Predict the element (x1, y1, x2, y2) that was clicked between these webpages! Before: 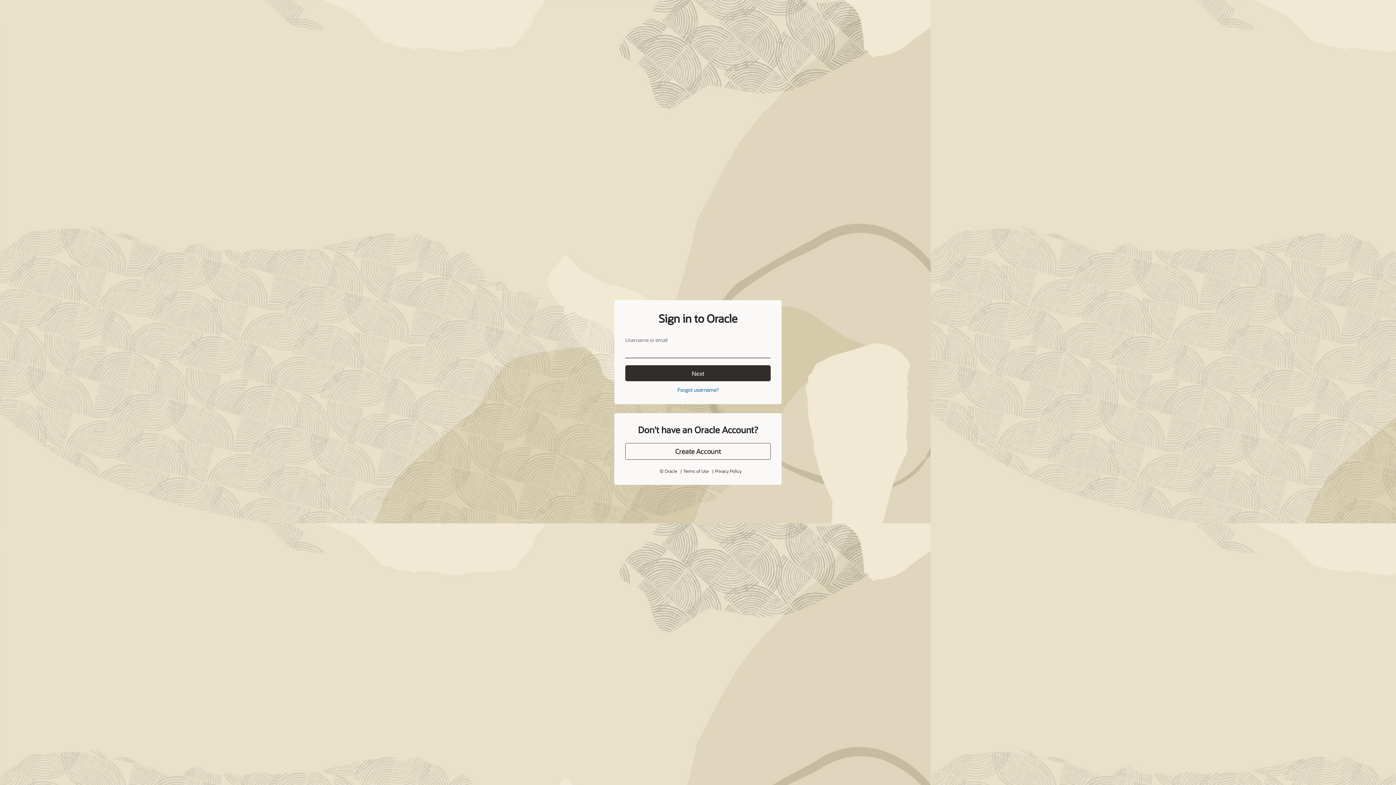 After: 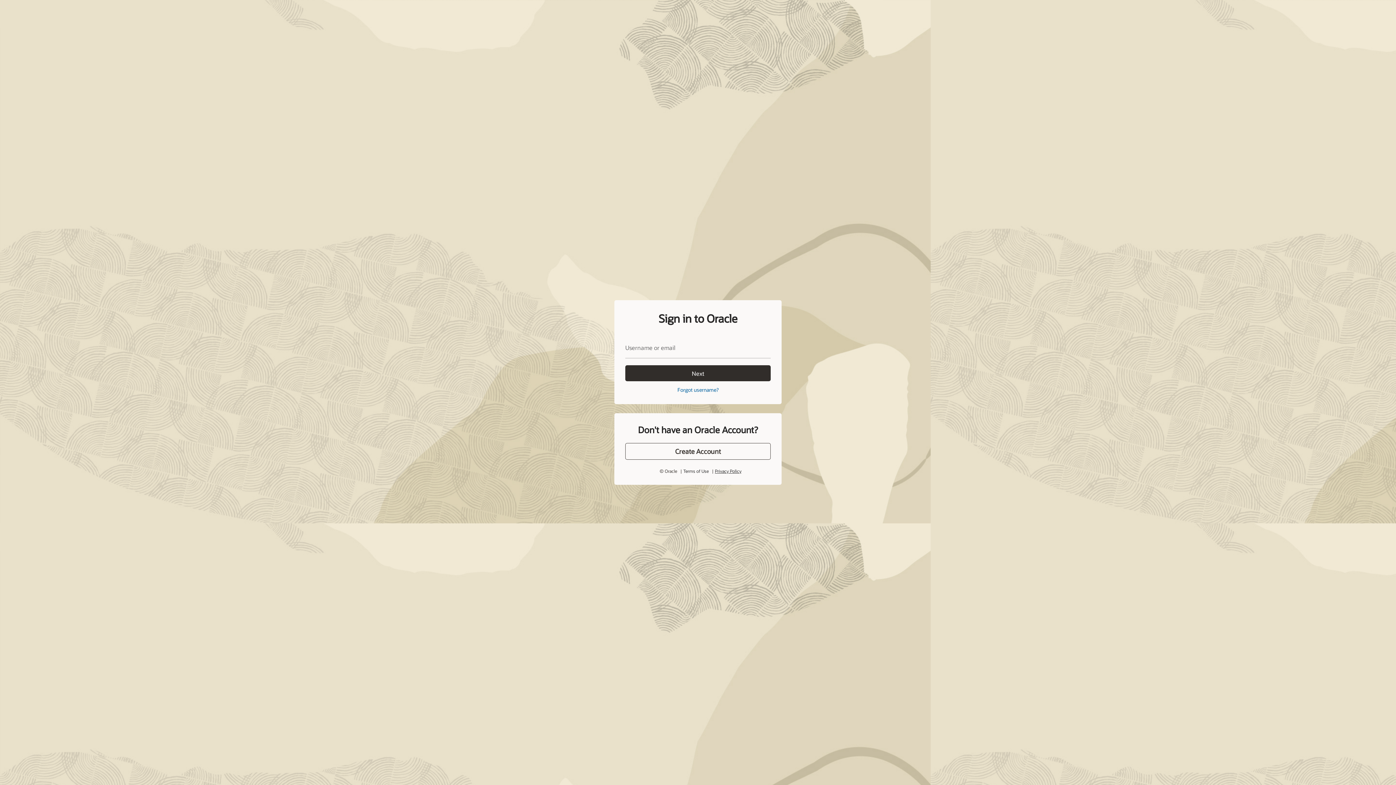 Action: bbox: (713, 451, 738, 456) label: Privacy Policy